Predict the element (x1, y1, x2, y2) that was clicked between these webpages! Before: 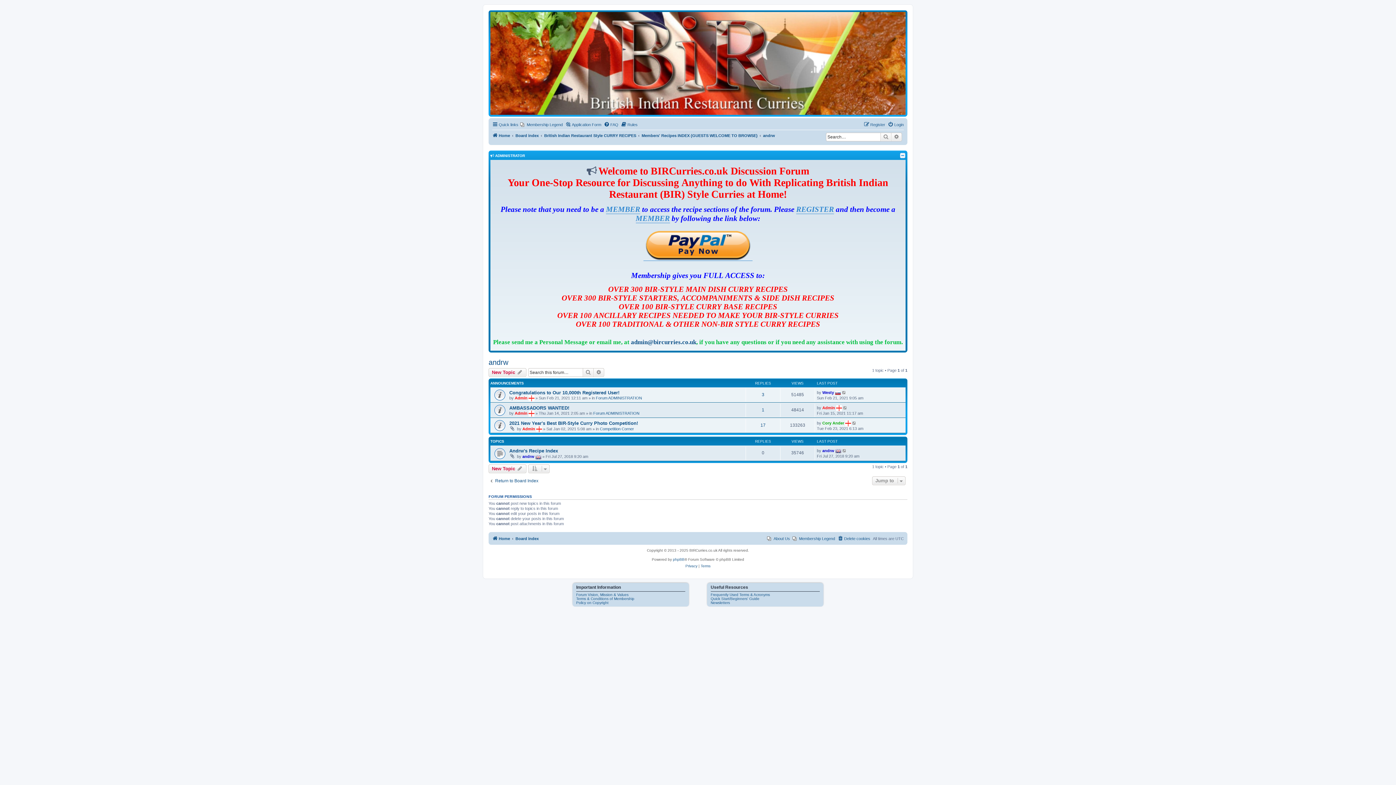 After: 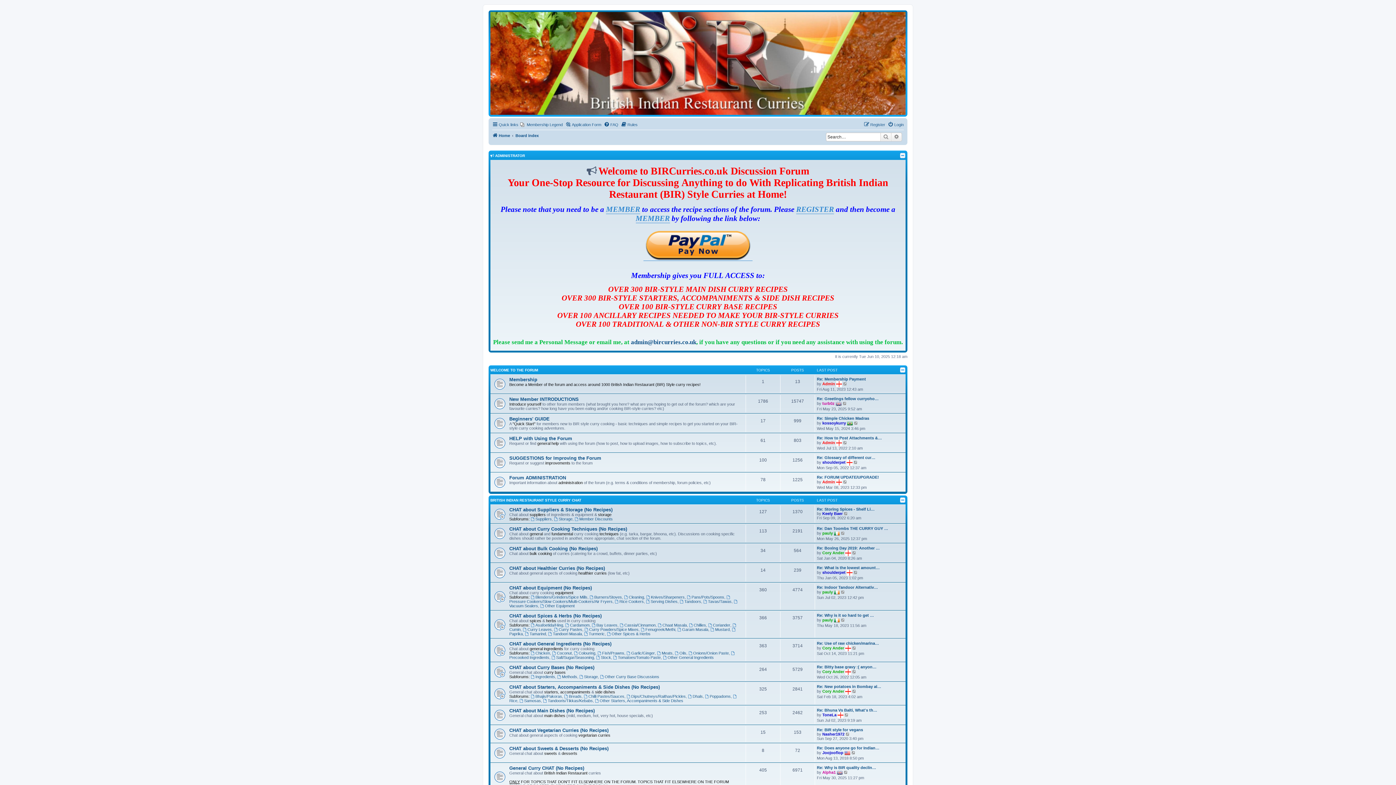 Action: bbox: (490, 12, 905, 115)